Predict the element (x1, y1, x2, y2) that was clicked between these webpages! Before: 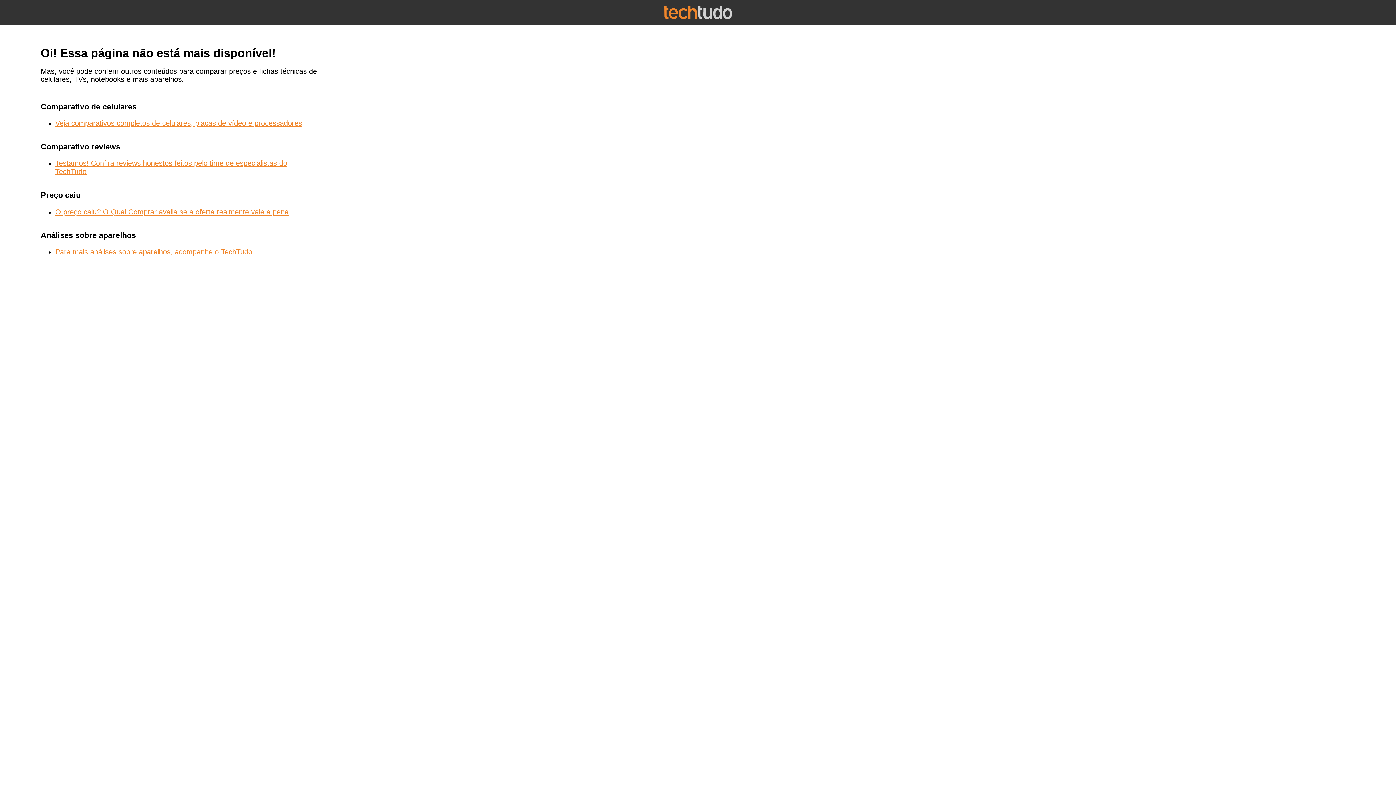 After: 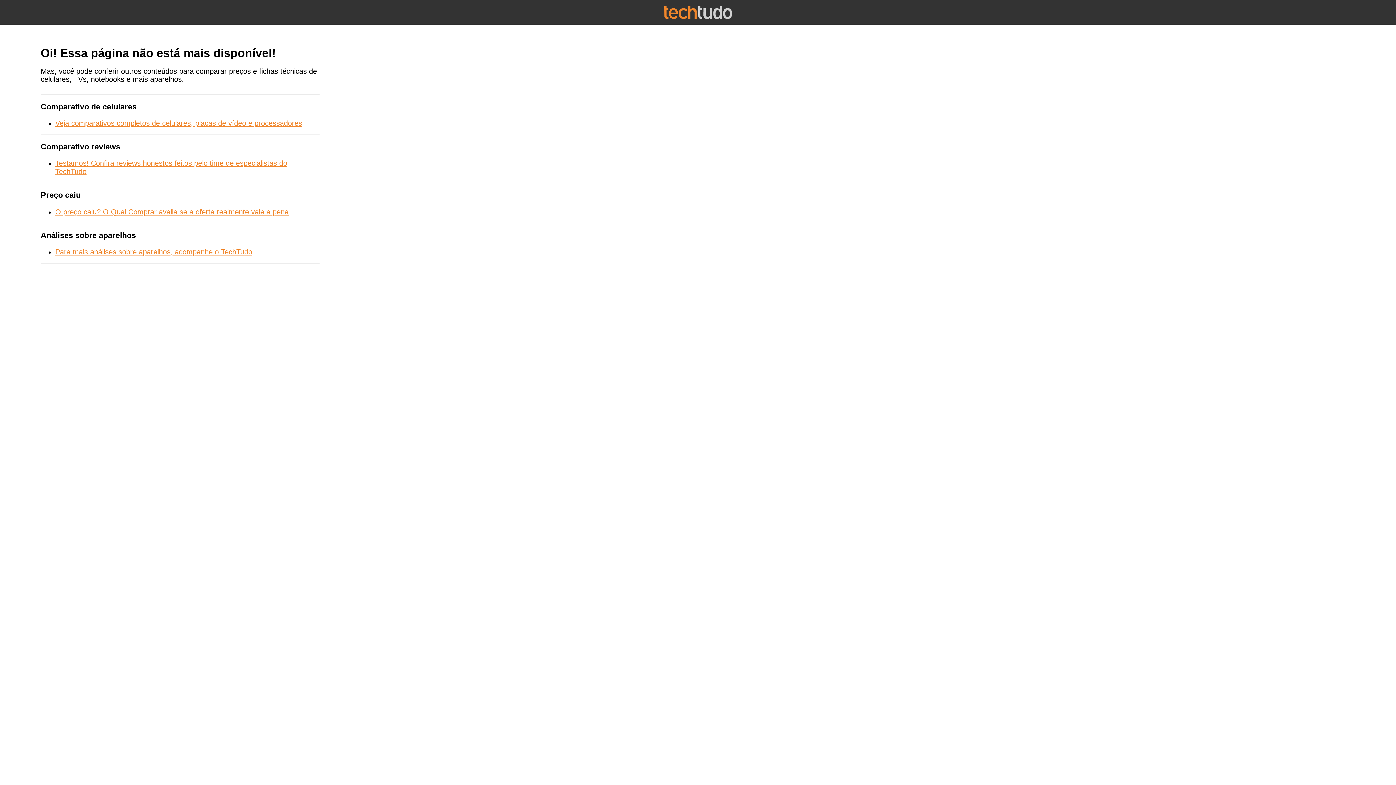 Action: bbox: (55, 119, 302, 127) label: Veja comparativos completos de celulares, placas de vídeo e processadores